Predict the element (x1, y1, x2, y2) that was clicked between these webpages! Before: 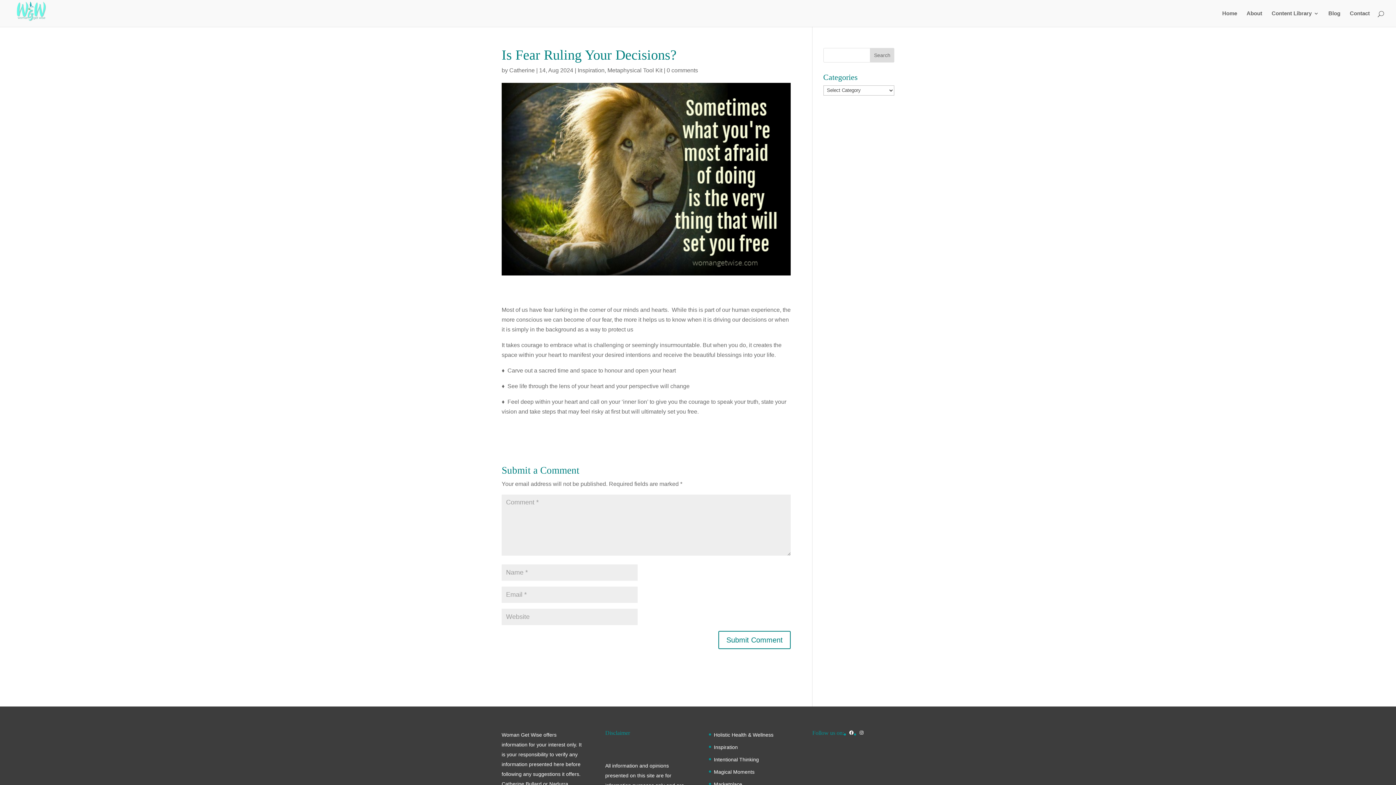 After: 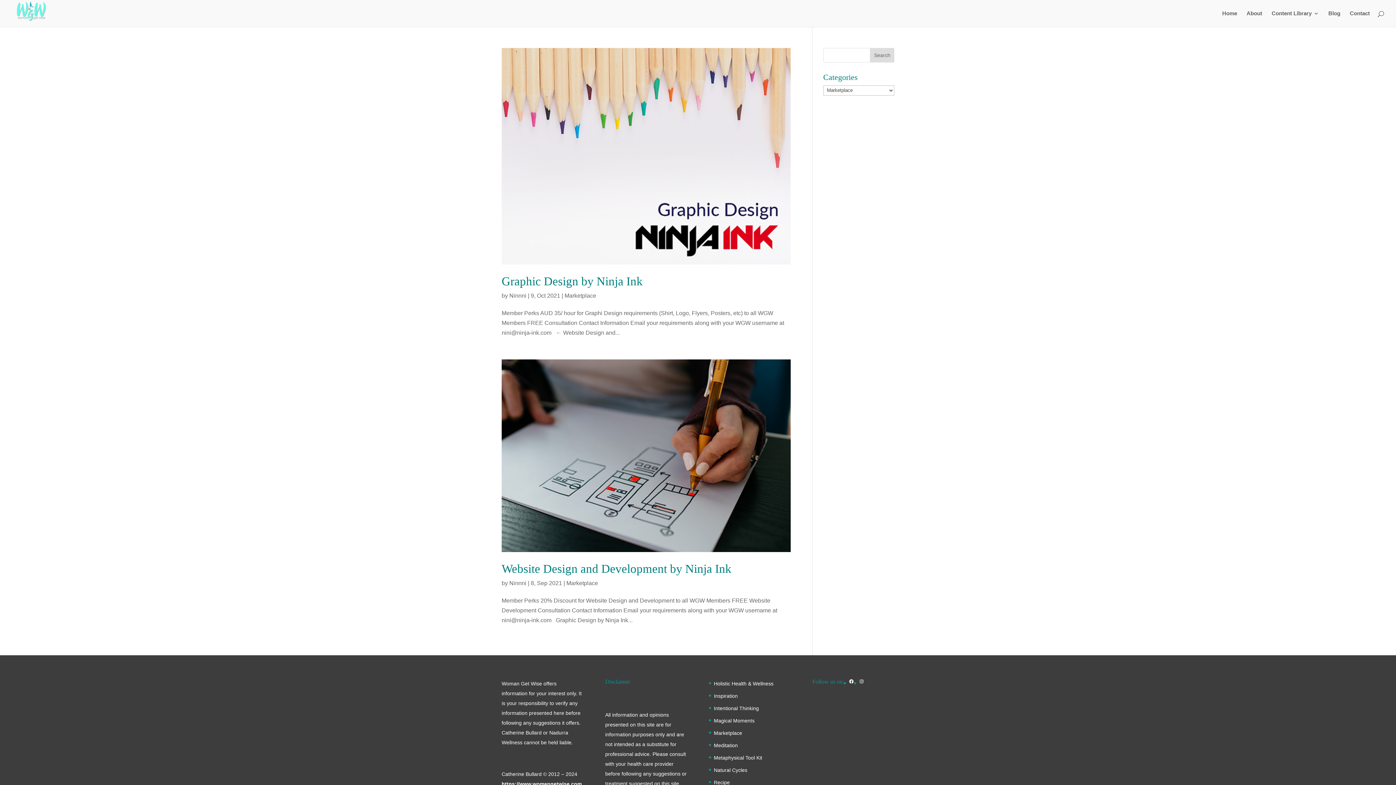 Action: label: Marketplace bbox: (714, 781, 742, 787)